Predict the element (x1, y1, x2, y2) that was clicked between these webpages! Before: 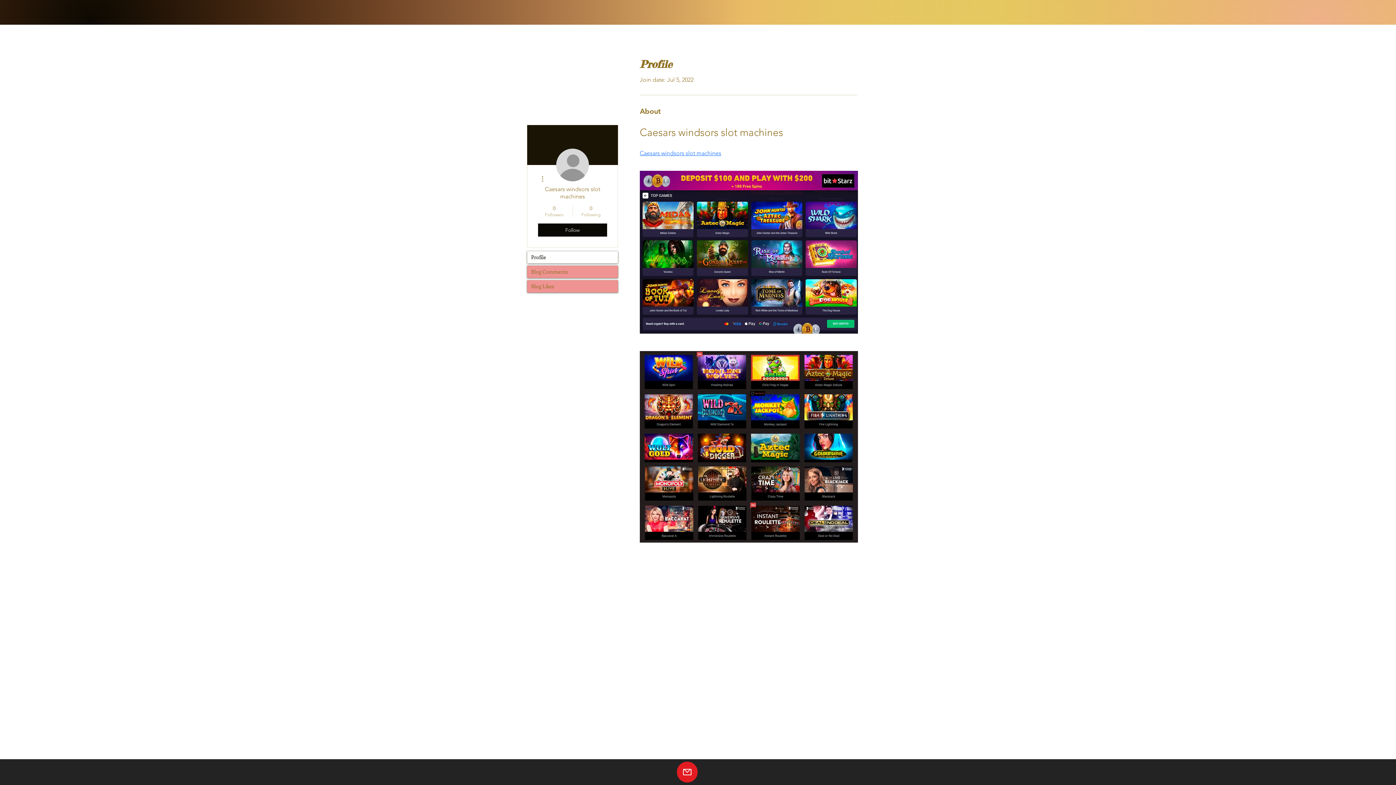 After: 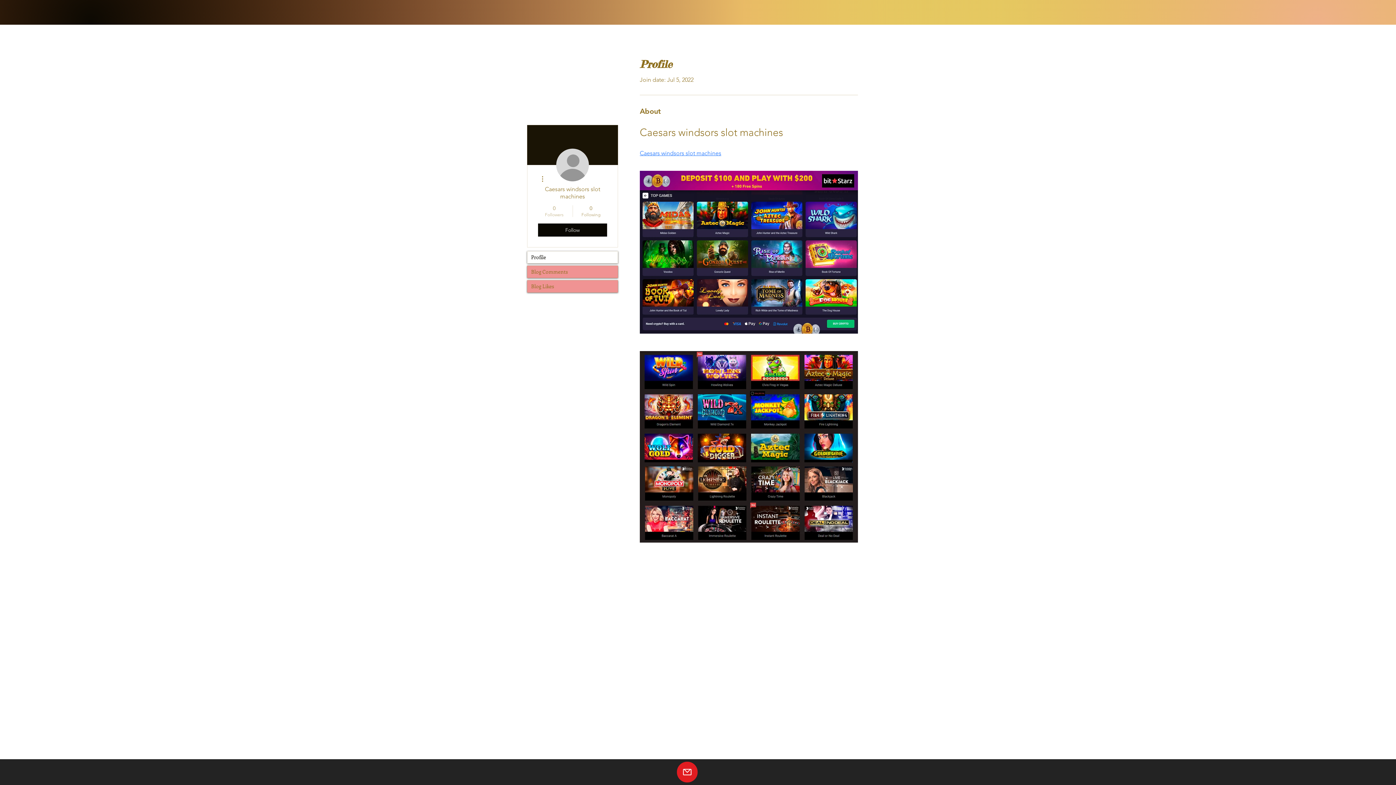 Action: bbox: (539, 204, 569, 217) label: 0
Followers